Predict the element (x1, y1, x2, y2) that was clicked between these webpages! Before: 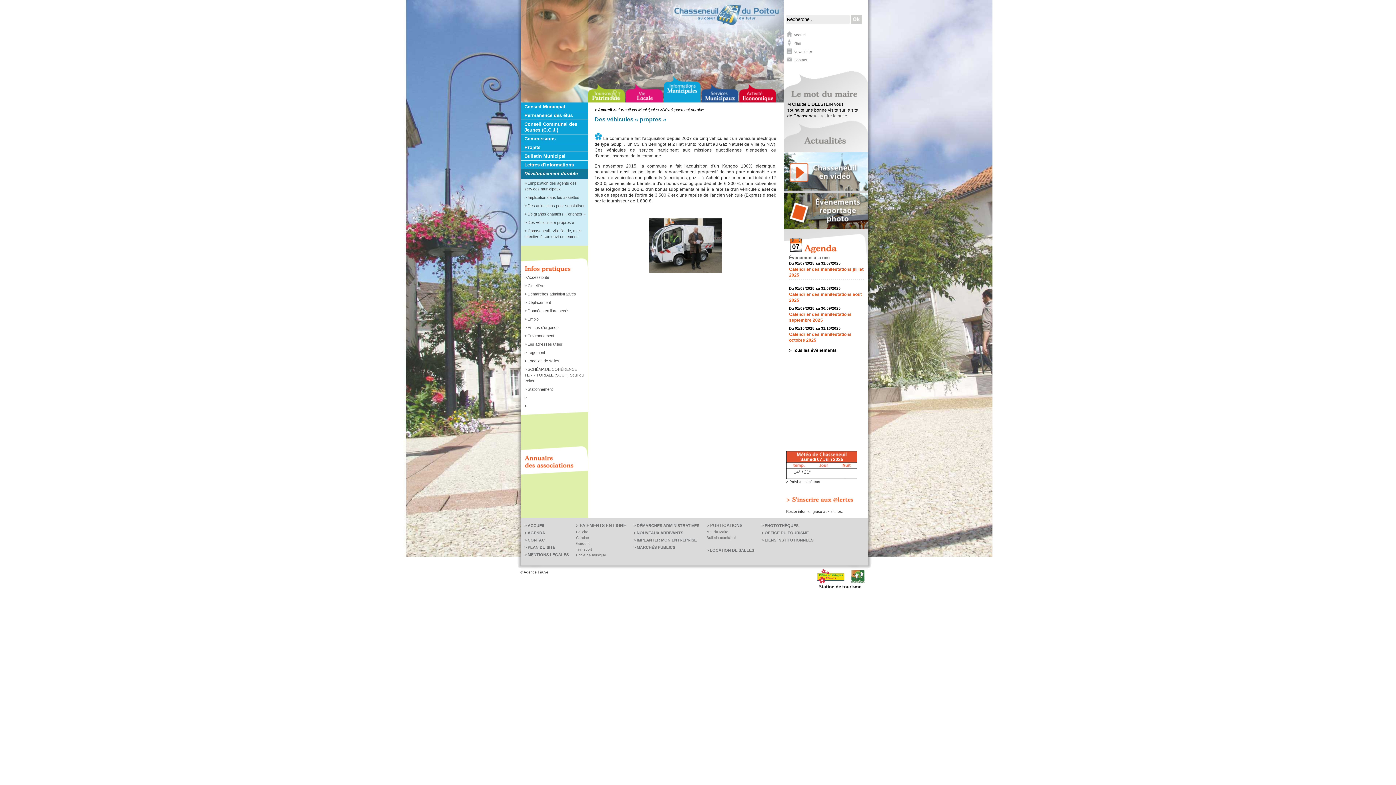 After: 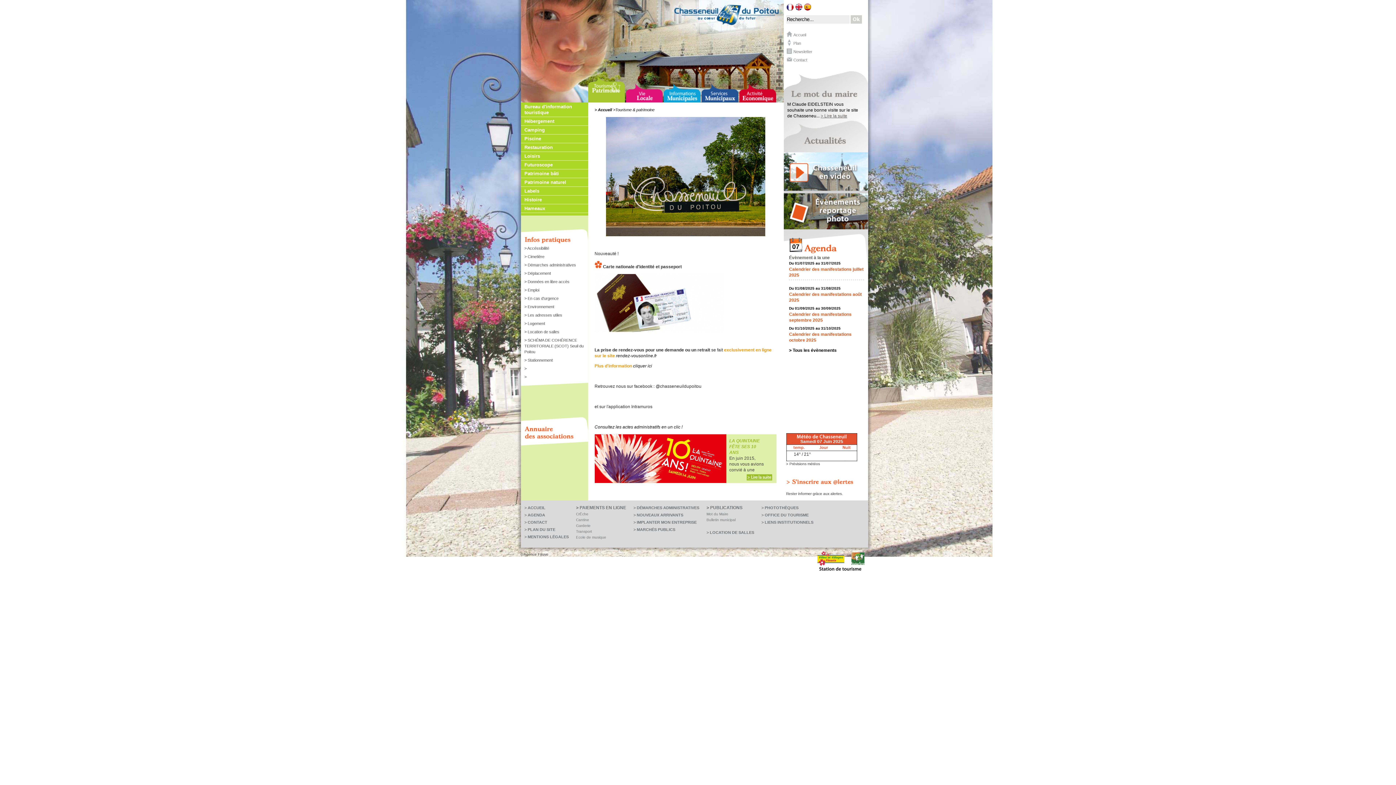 Action: bbox: (786, 32, 792, 37)